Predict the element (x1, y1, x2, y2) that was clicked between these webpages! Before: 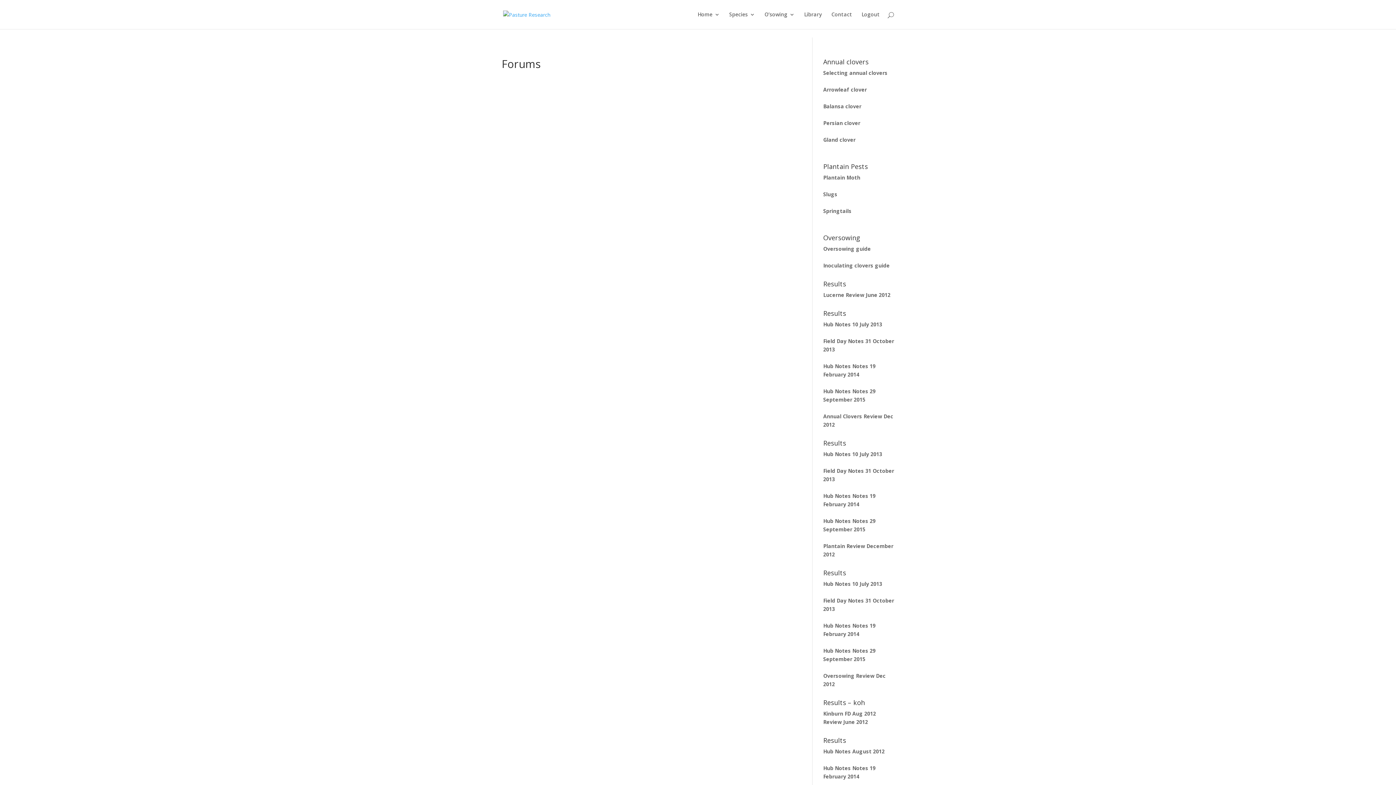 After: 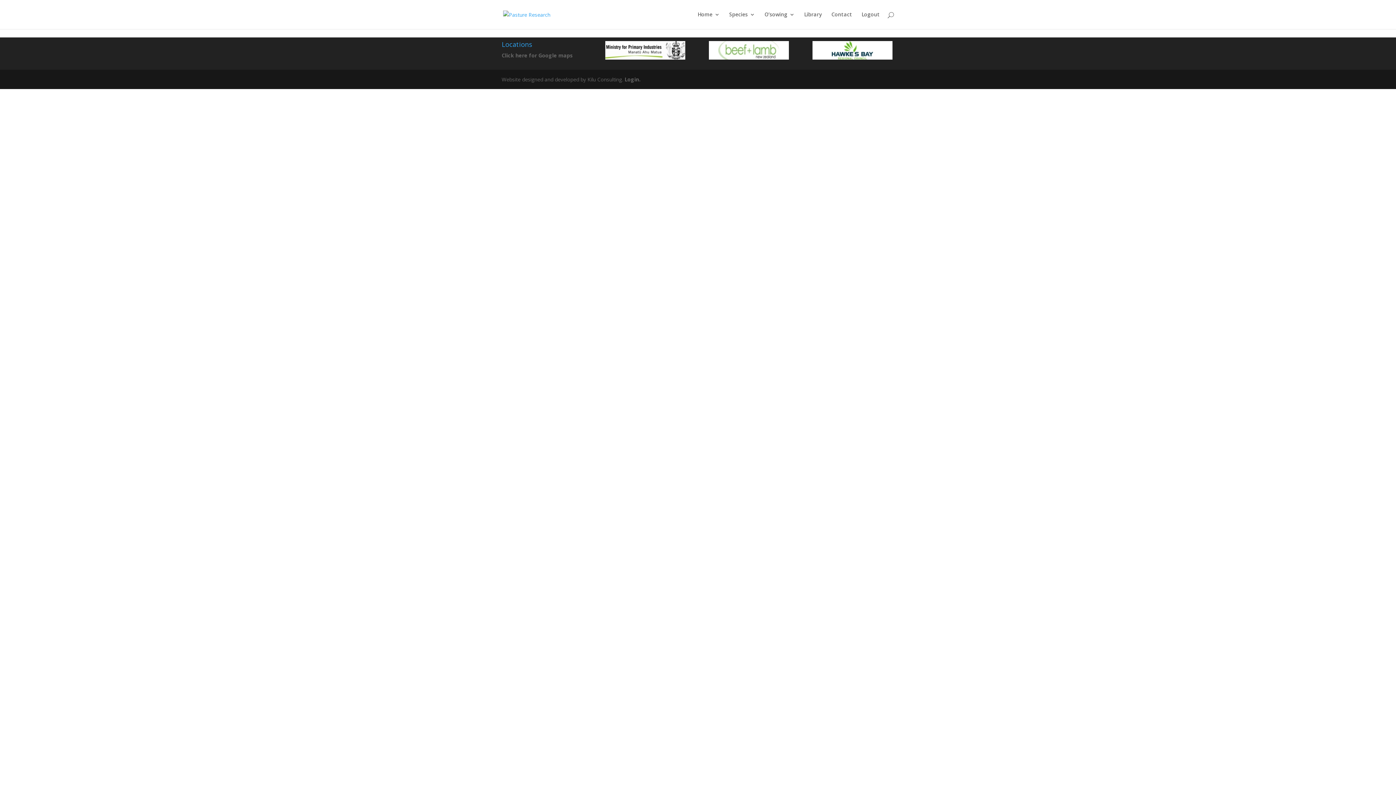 Action: bbox: (823, 119, 860, 126) label: Persian clover